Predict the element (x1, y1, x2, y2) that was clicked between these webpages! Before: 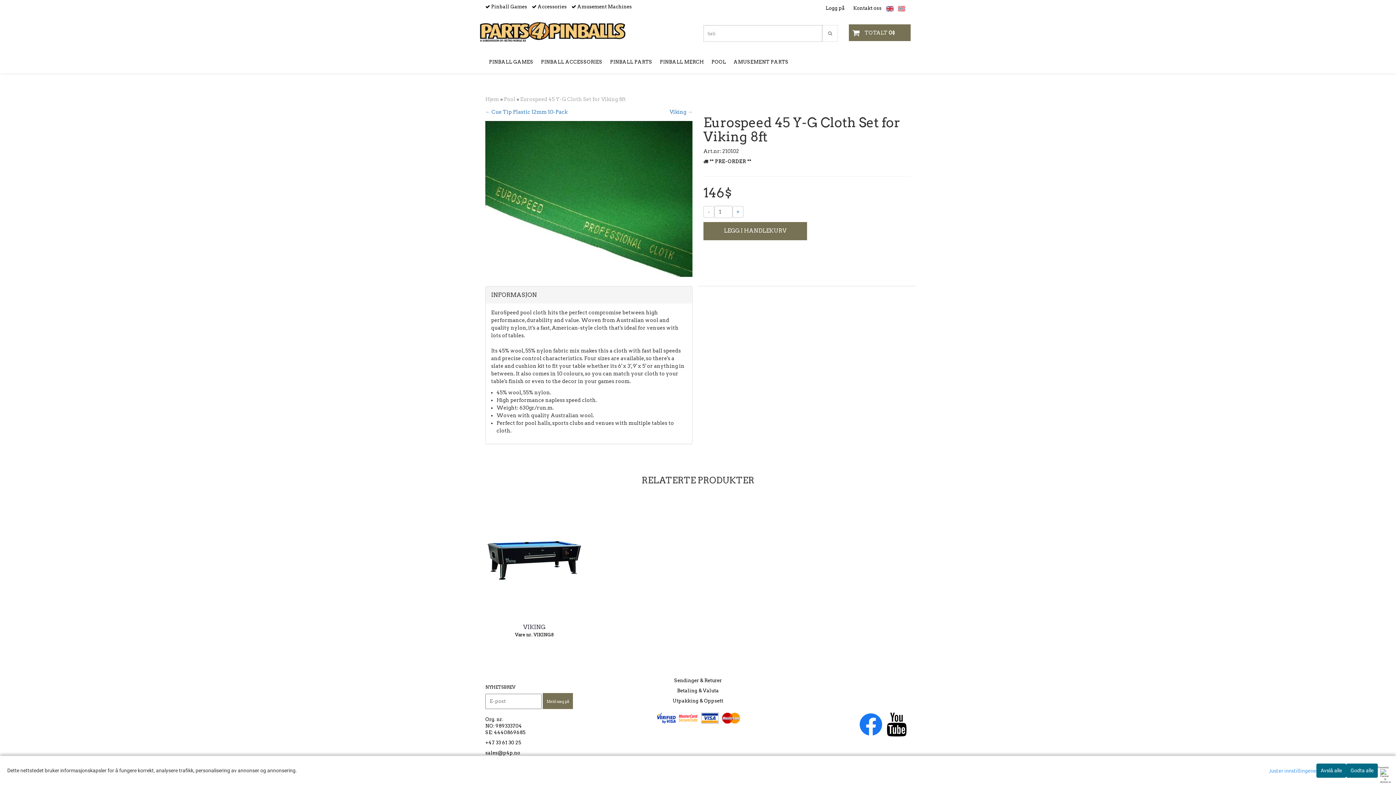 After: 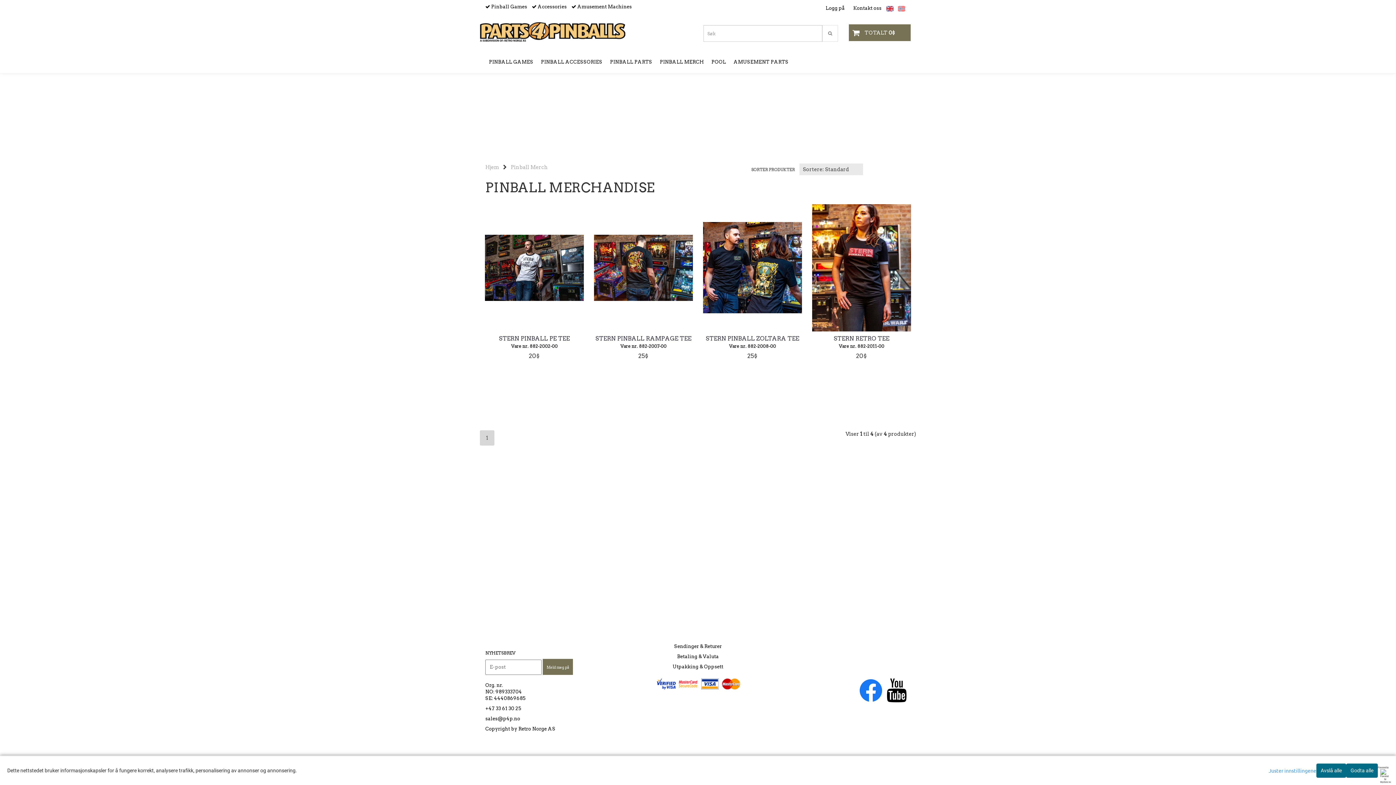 Action: bbox: (656, 51, 708, 73) label: PINBALL MERCH